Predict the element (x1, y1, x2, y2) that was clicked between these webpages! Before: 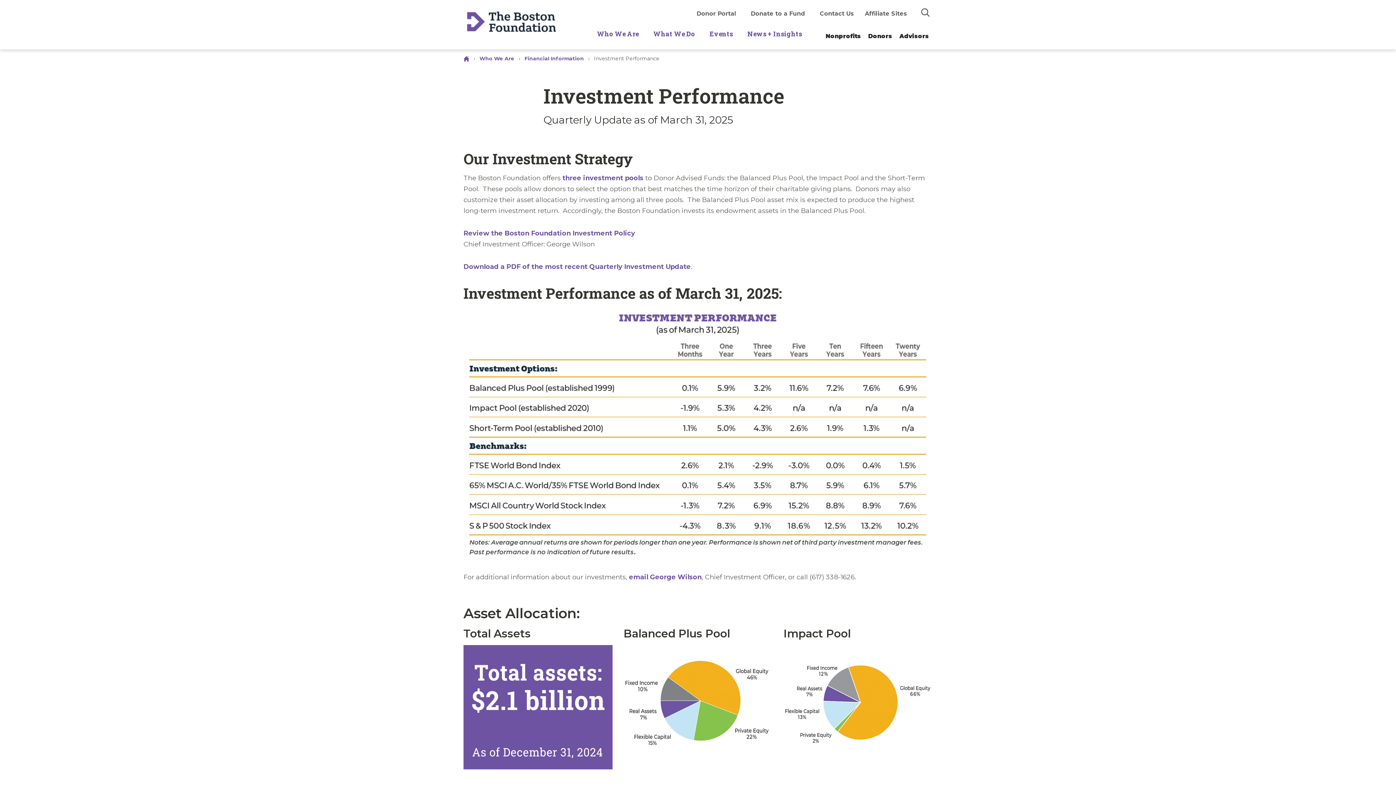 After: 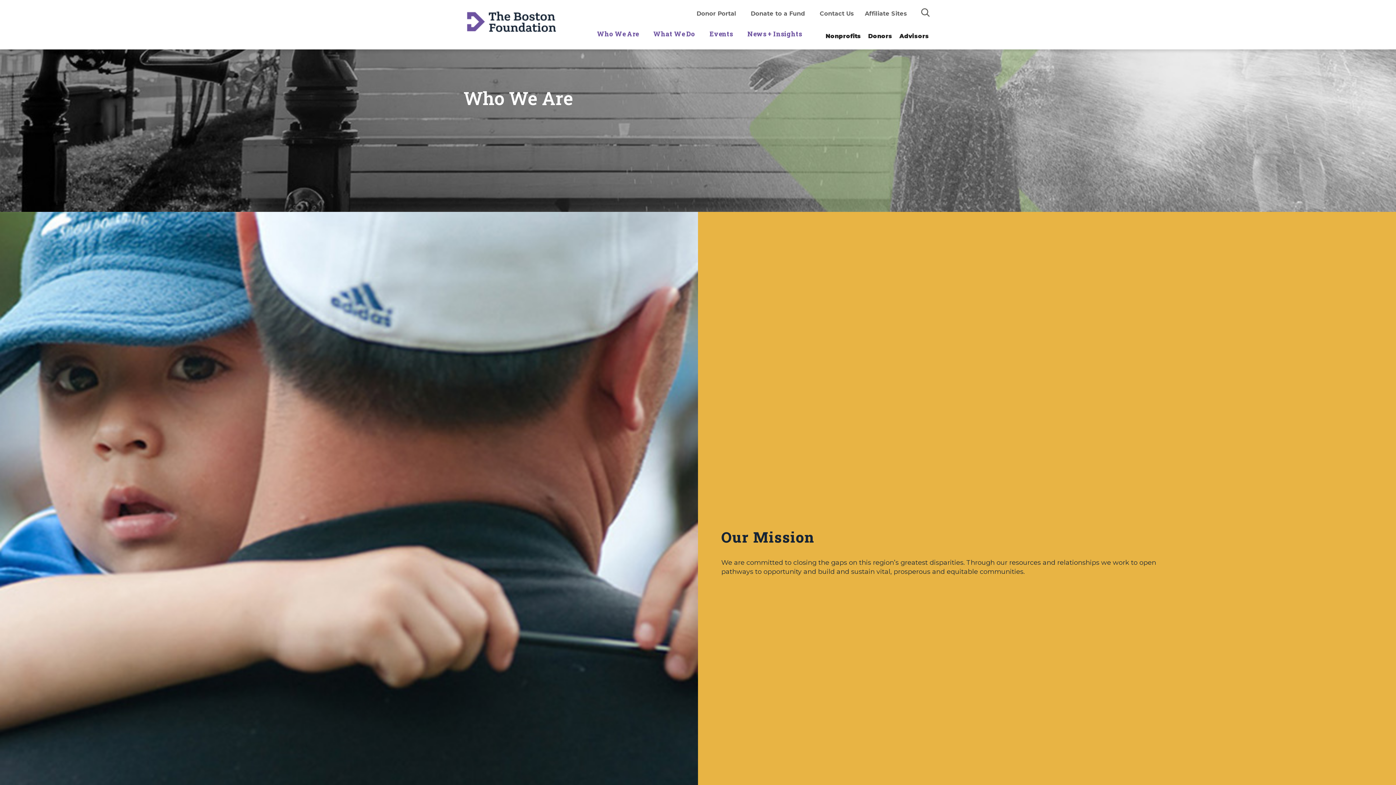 Action: label: Who We Are bbox: (479, 55, 514, 61)